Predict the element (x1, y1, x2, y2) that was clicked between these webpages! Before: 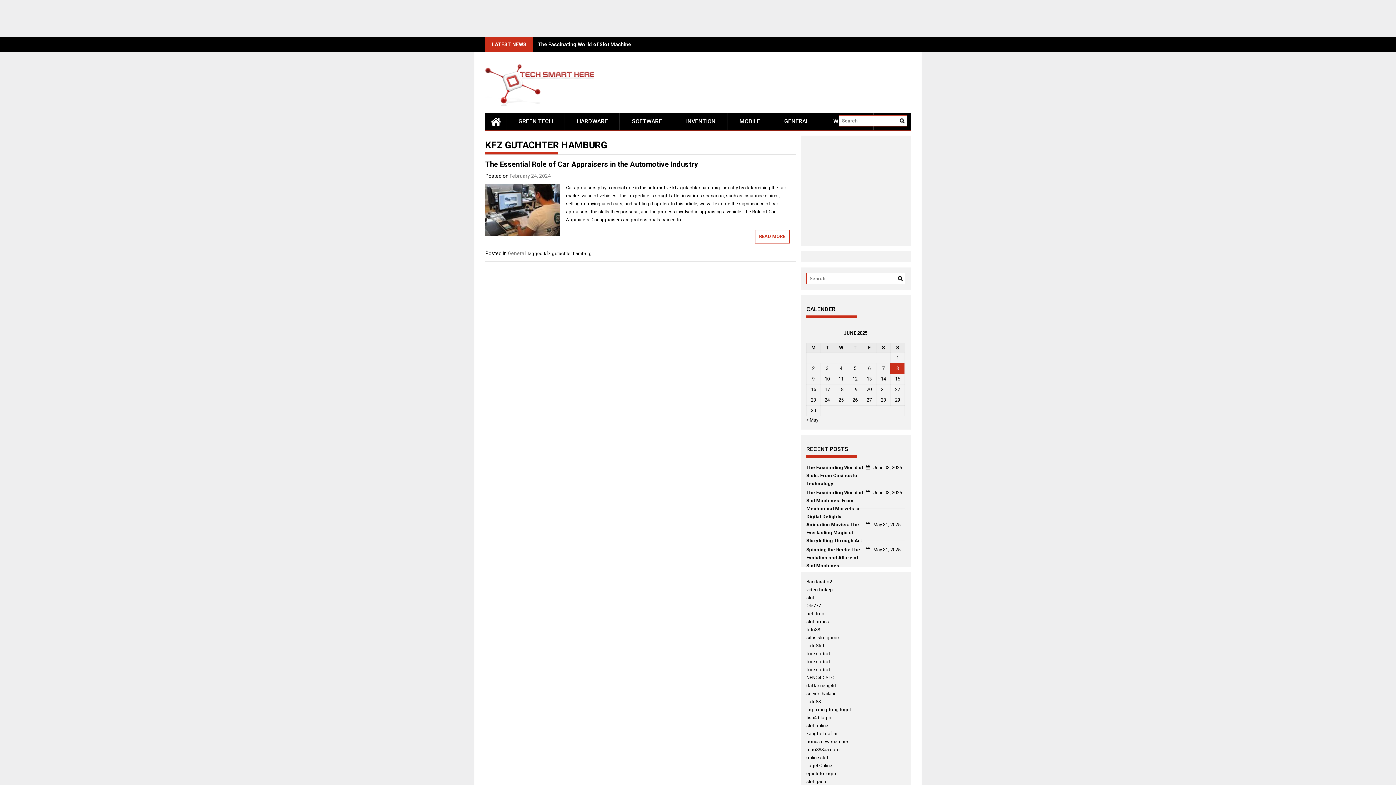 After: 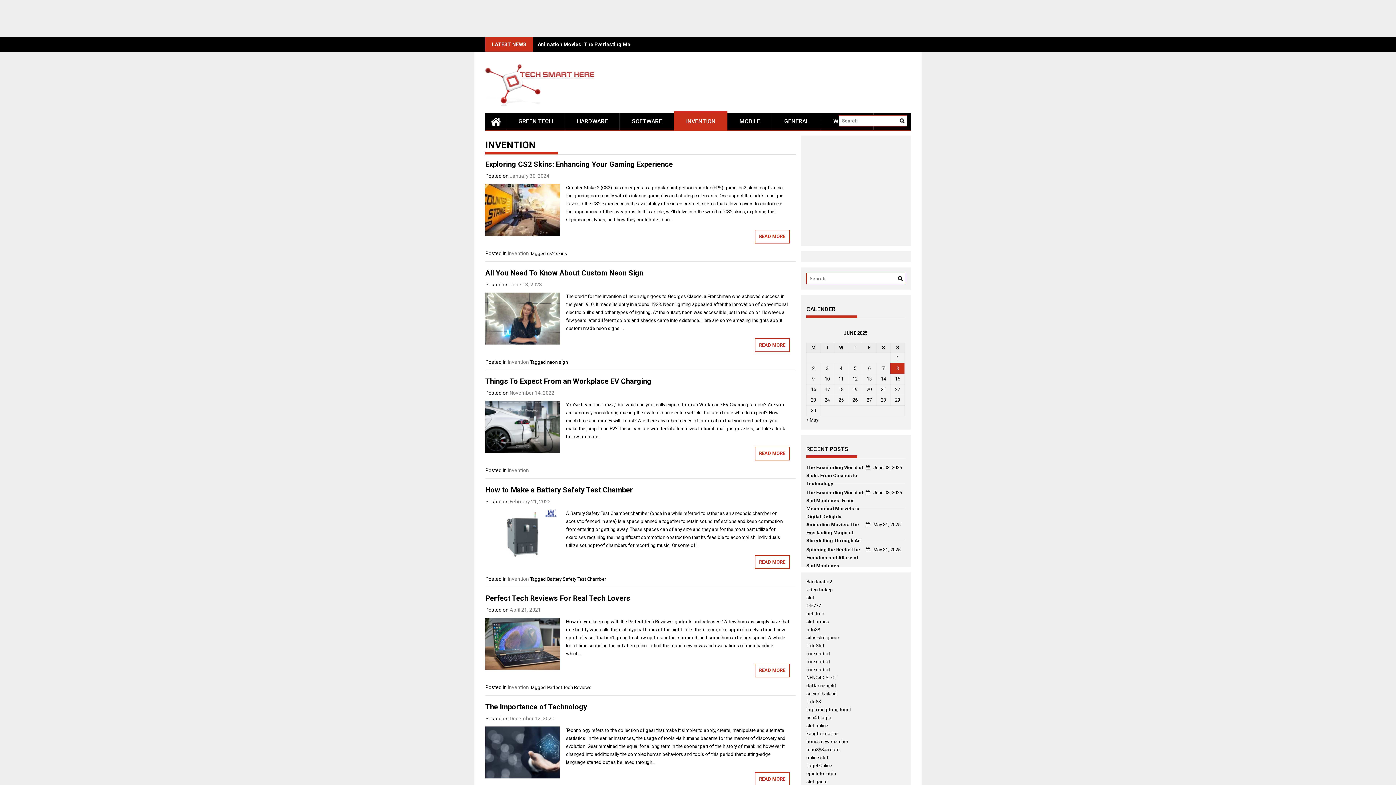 Action: bbox: (674, 112, 727, 130) label: INVENTION